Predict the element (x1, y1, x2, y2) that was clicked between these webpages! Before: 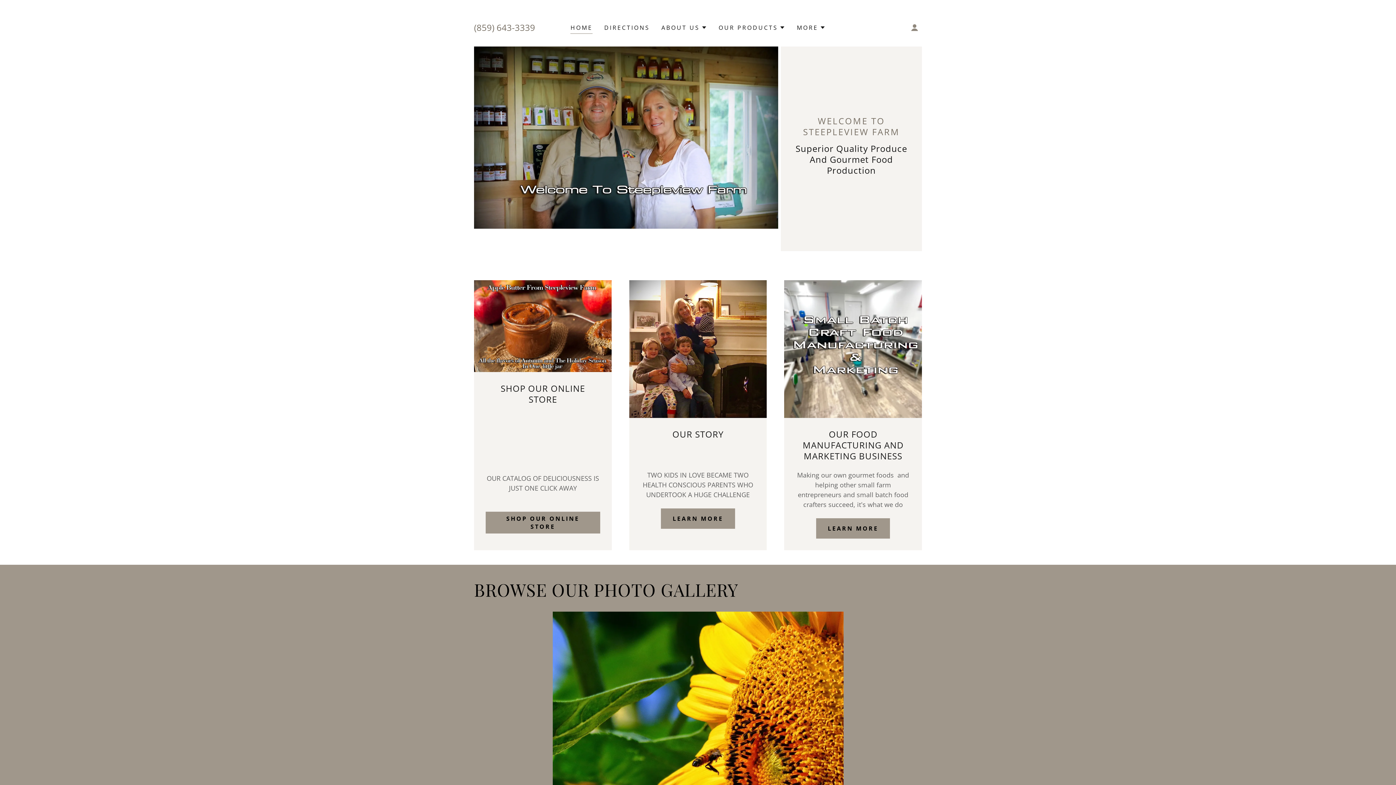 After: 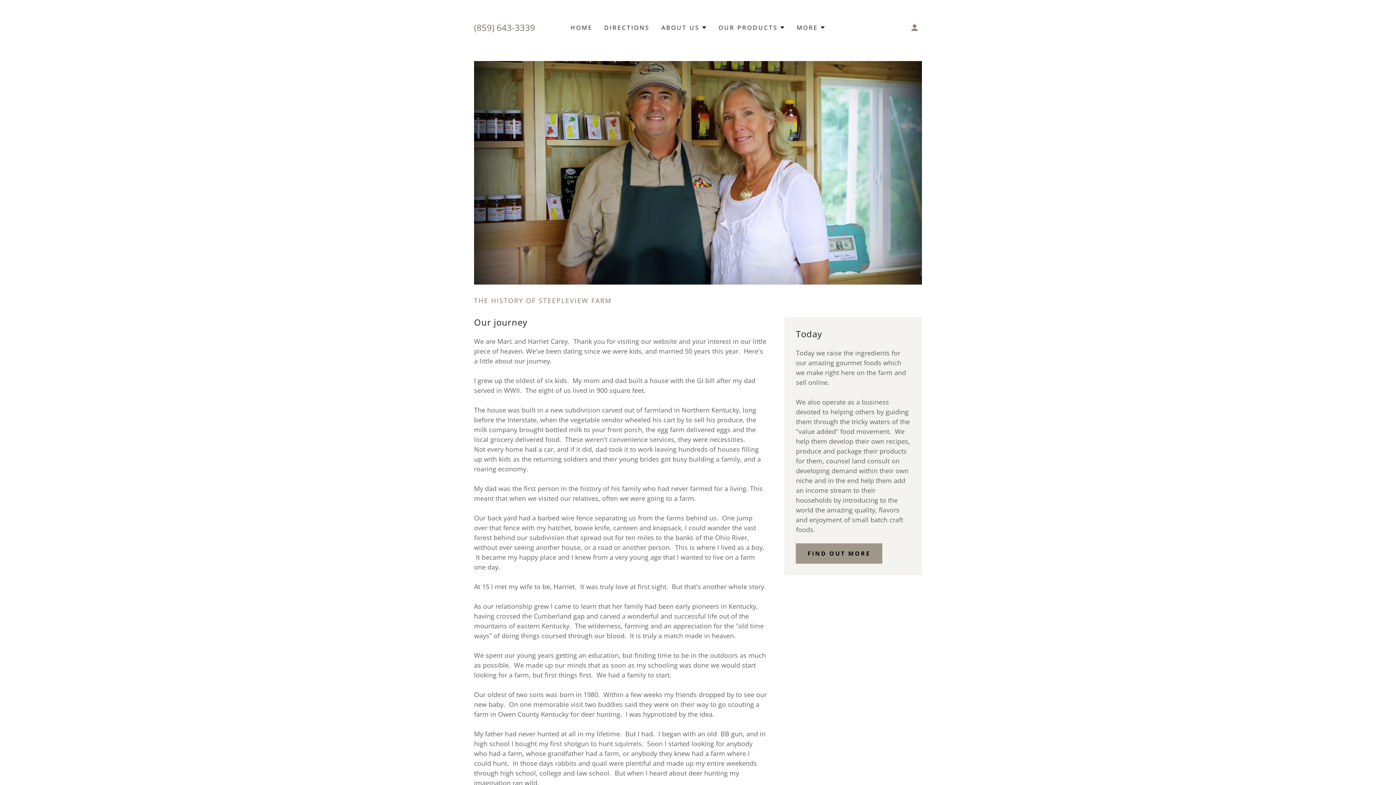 Action: label: LEARN MORE bbox: (661, 508, 735, 528)